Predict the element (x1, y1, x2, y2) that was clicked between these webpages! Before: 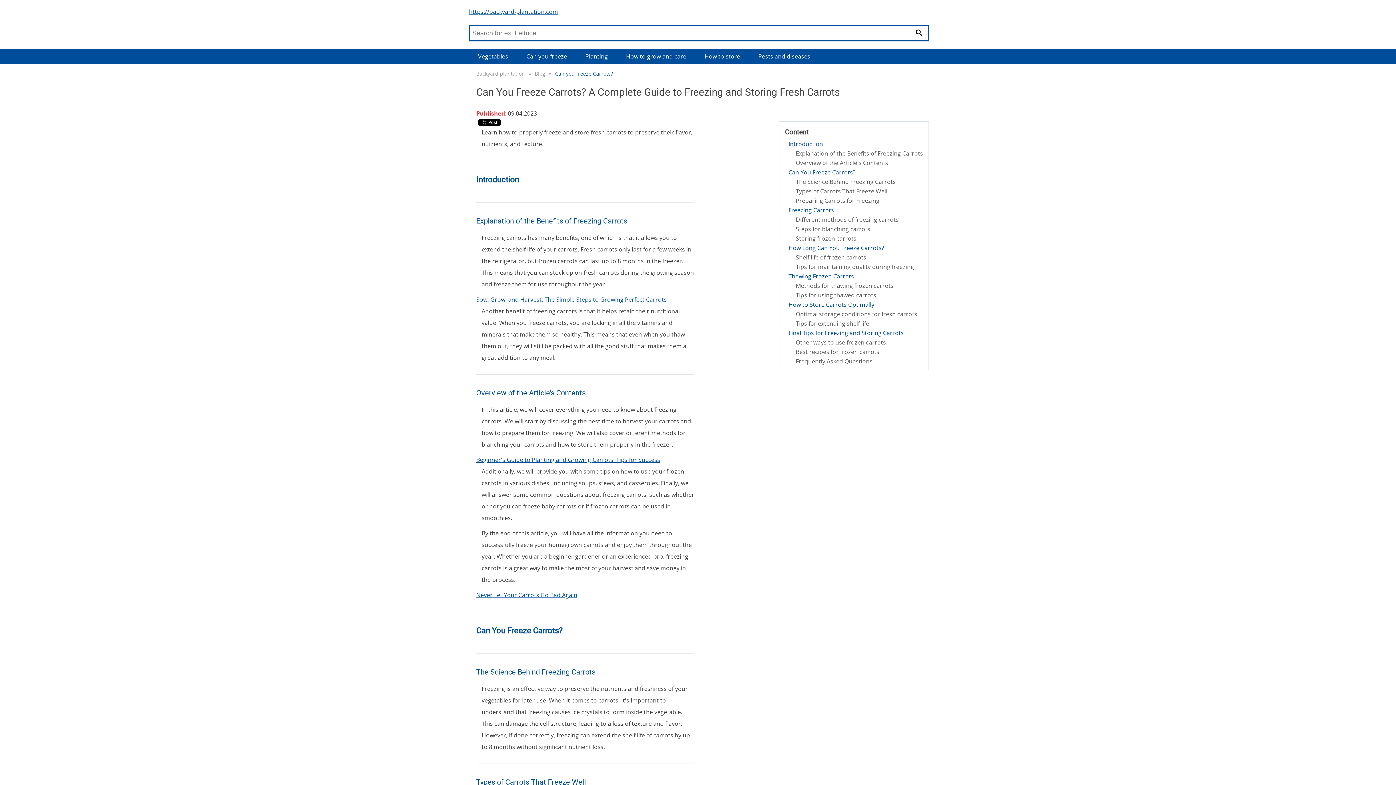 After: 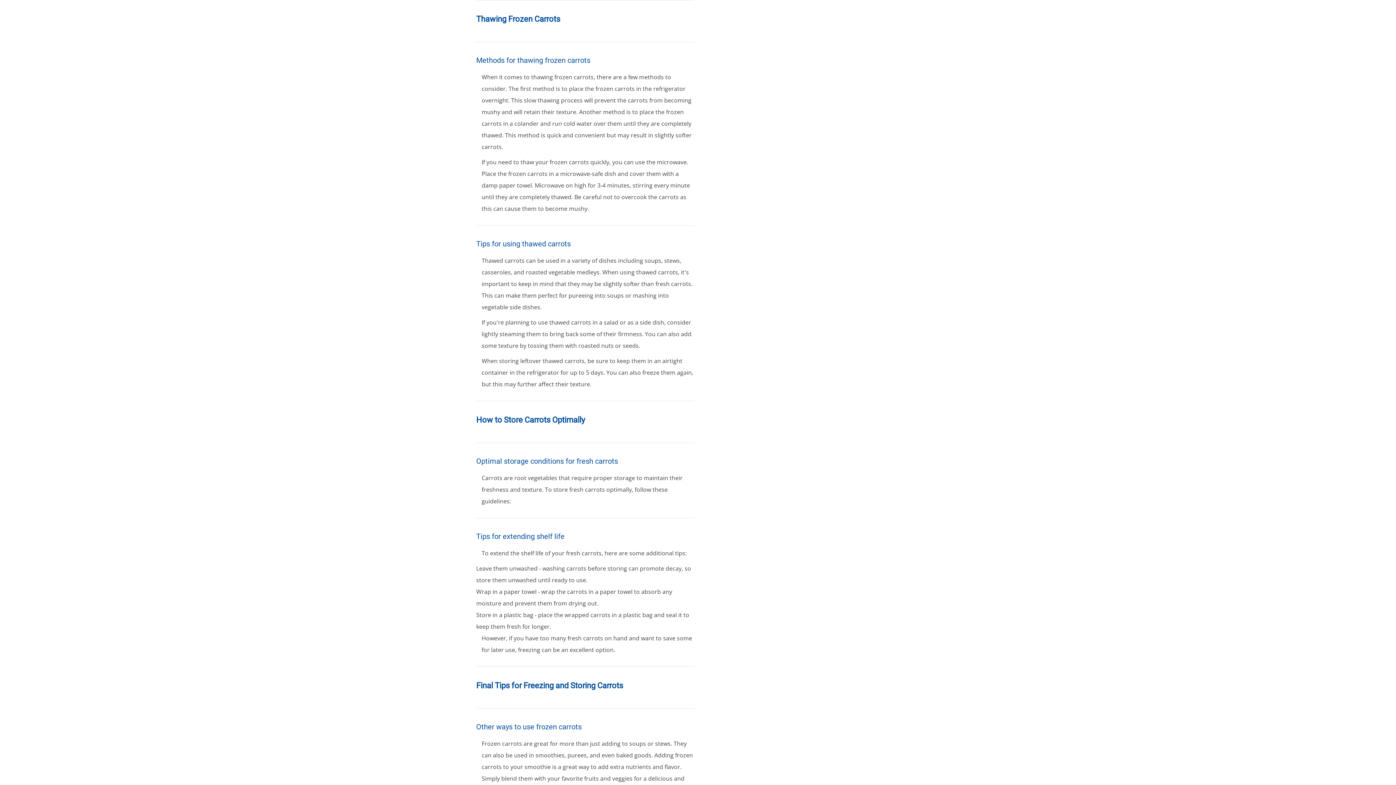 Action: bbox: (788, 272, 854, 280) label: Thawing Frozen Carrots